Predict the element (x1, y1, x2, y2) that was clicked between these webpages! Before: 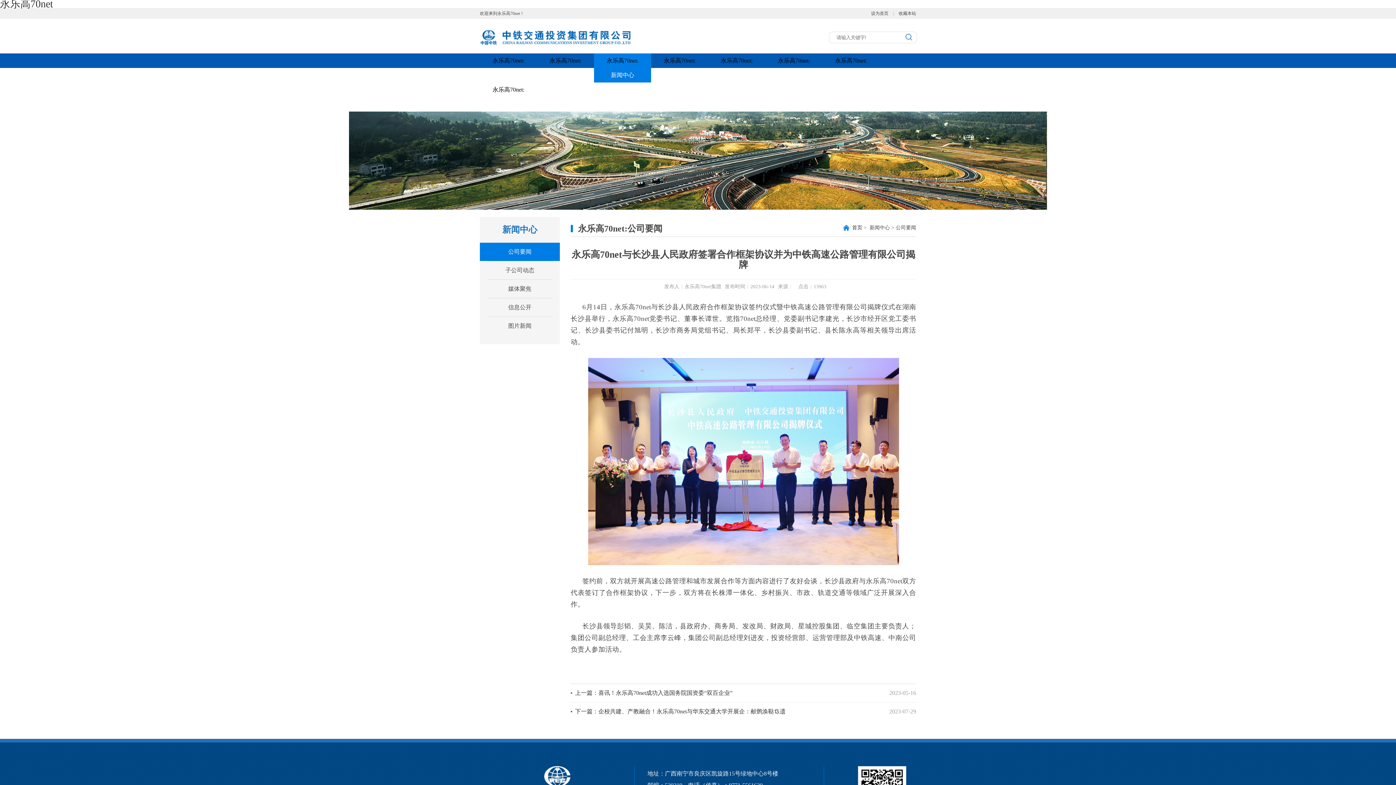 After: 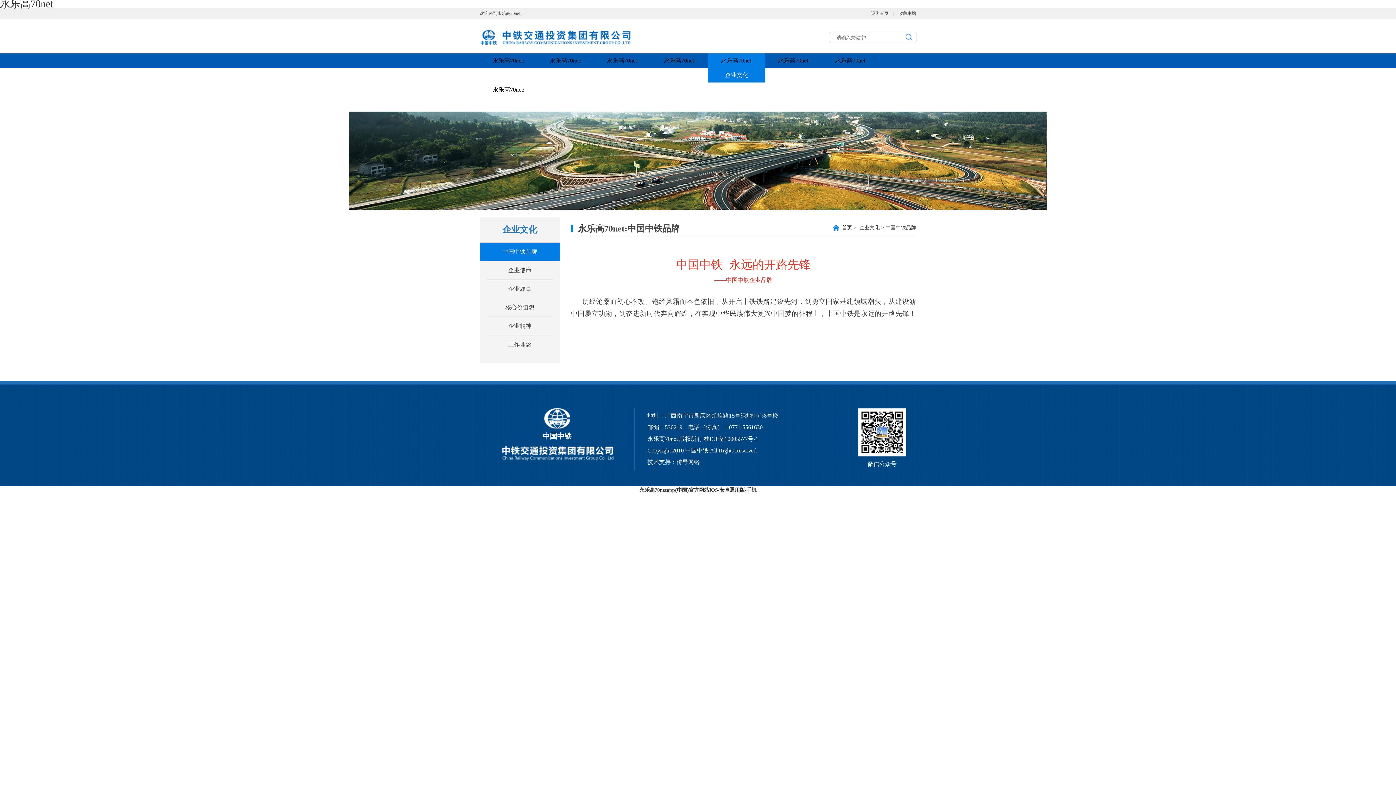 Action: bbox: (721, 68, 752, 82) label: 企业文化